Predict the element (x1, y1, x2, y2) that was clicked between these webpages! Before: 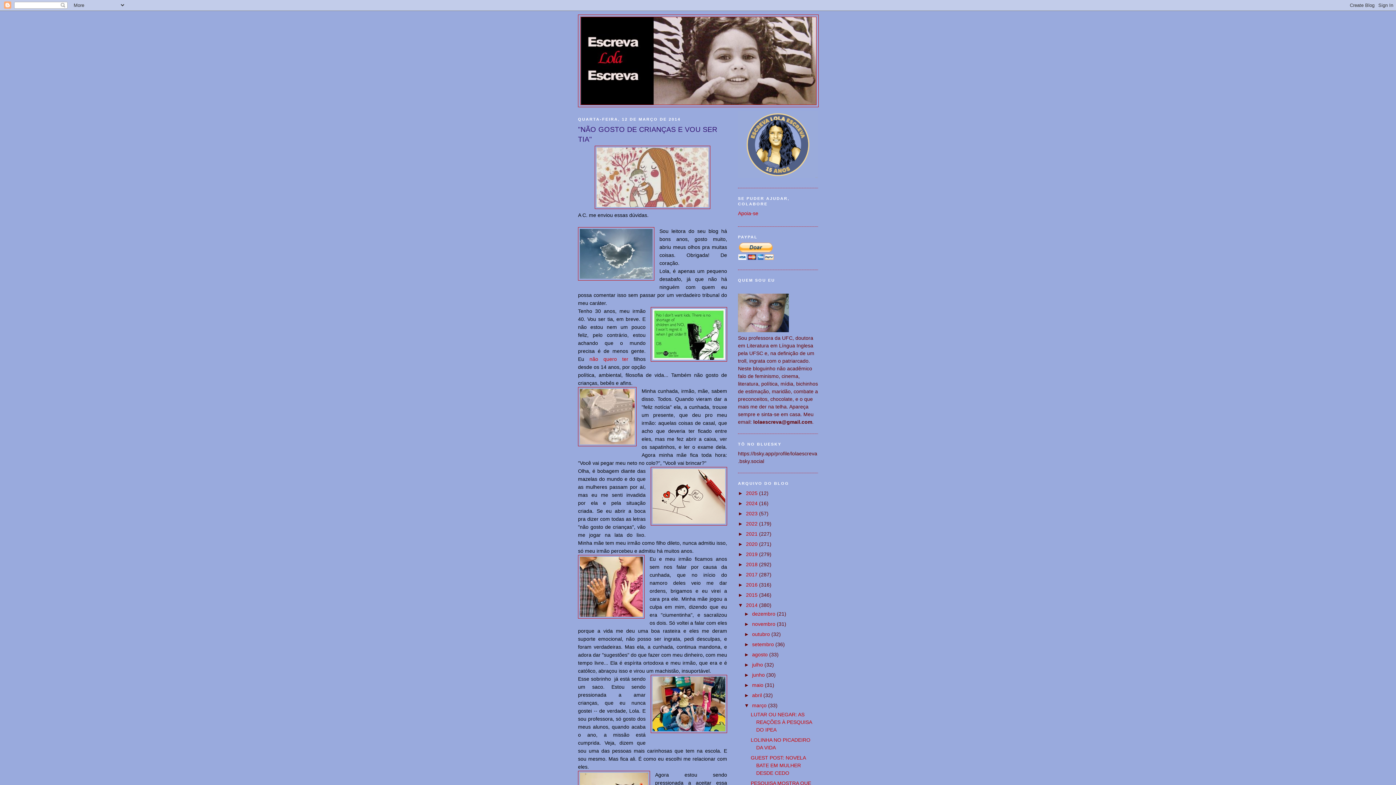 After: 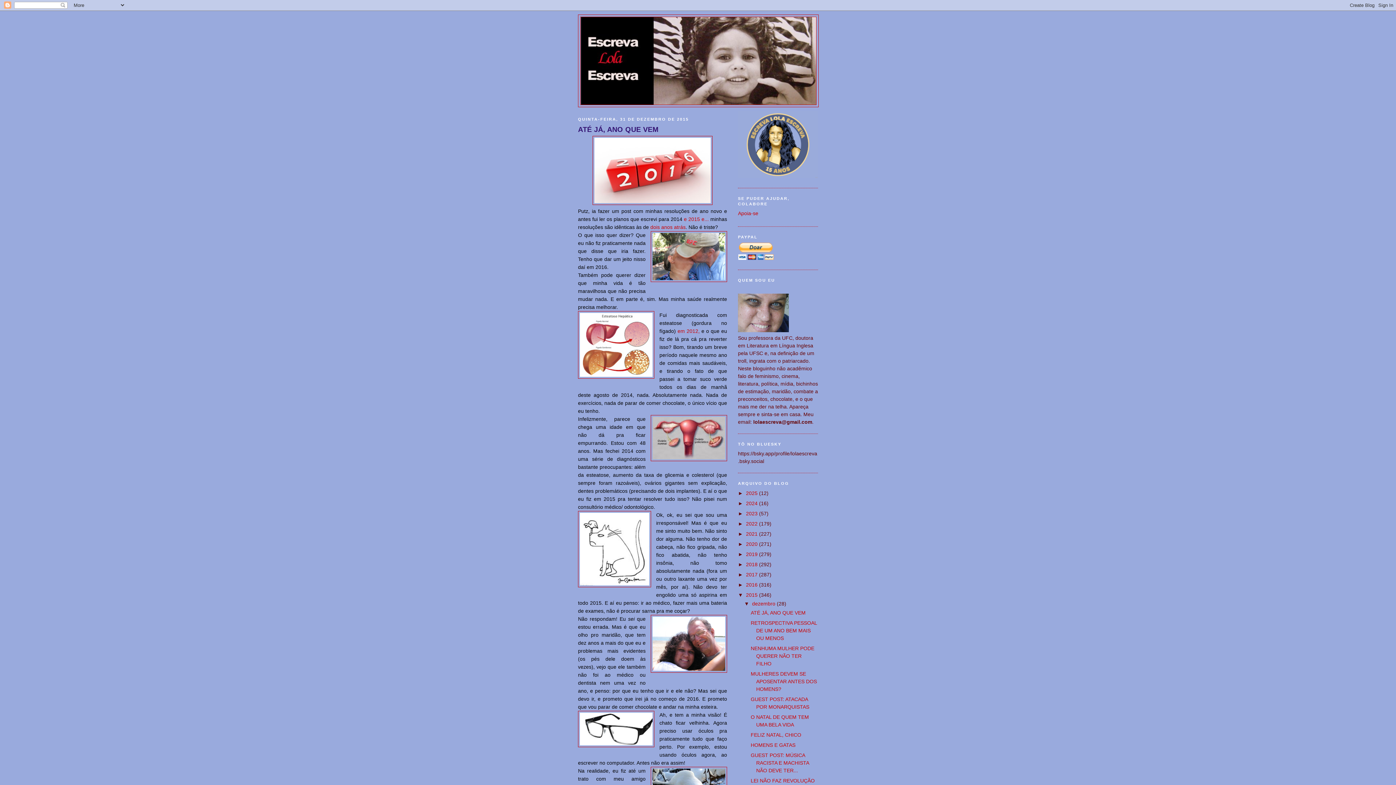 Action: bbox: (746, 592, 759, 598) label: 2015 